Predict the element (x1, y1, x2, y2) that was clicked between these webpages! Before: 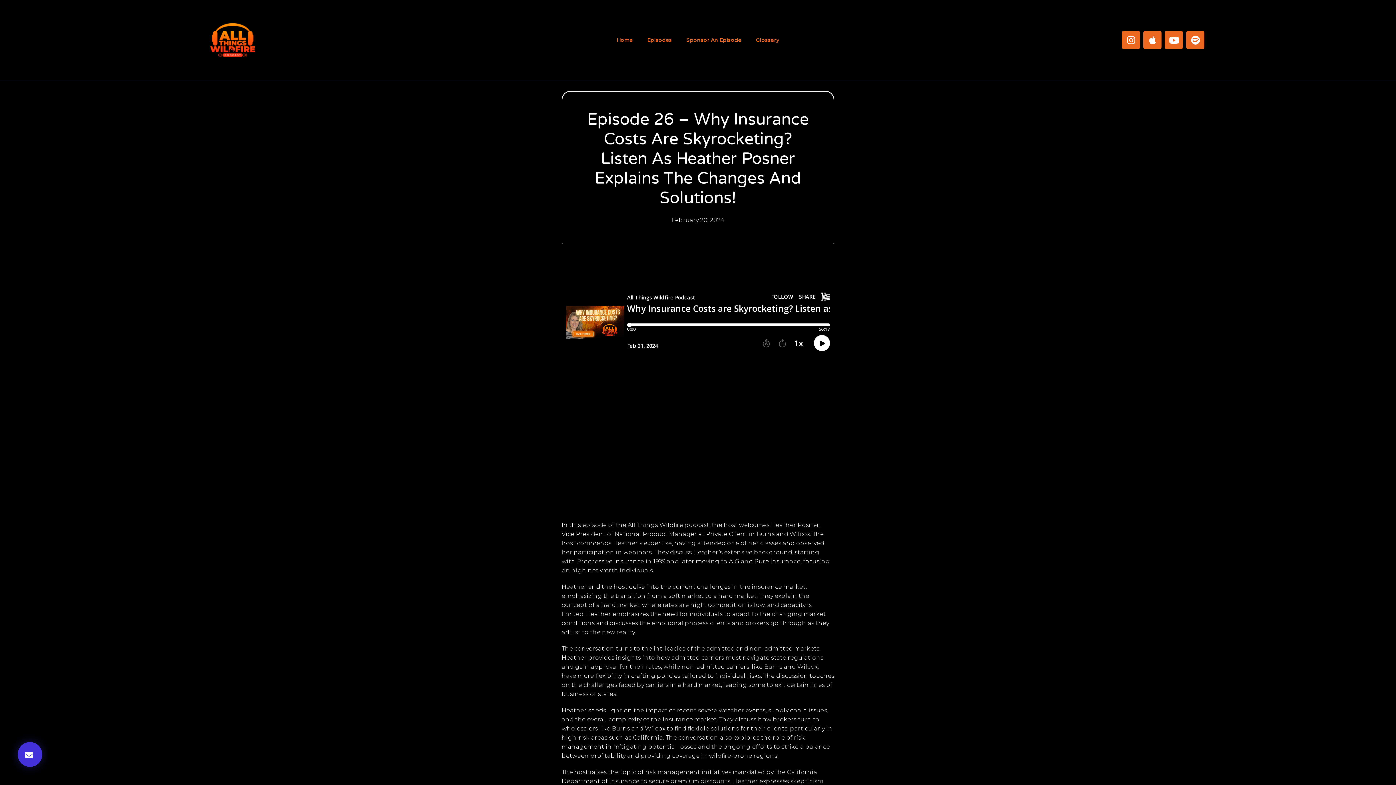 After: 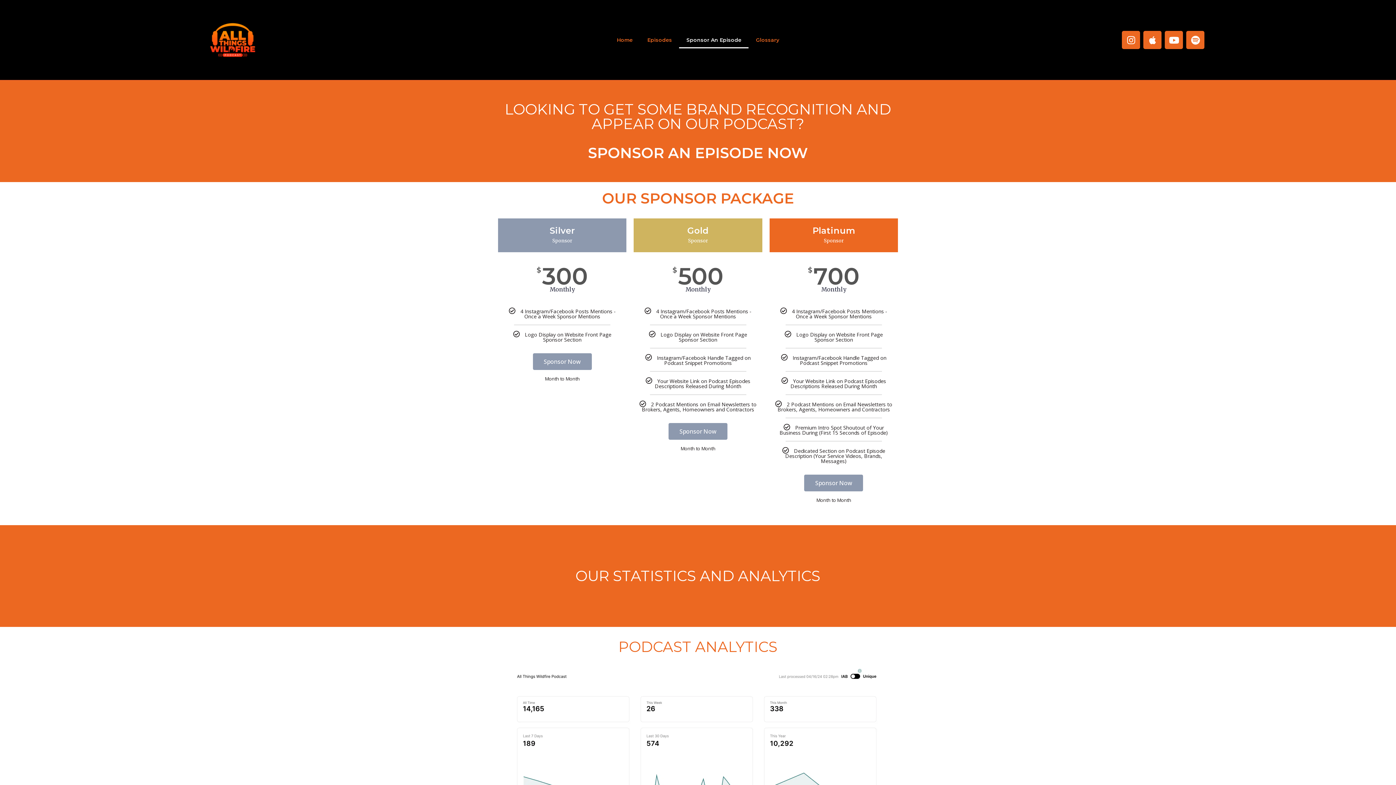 Action: label: Sponsor An Episode bbox: (679, 31, 748, 48)